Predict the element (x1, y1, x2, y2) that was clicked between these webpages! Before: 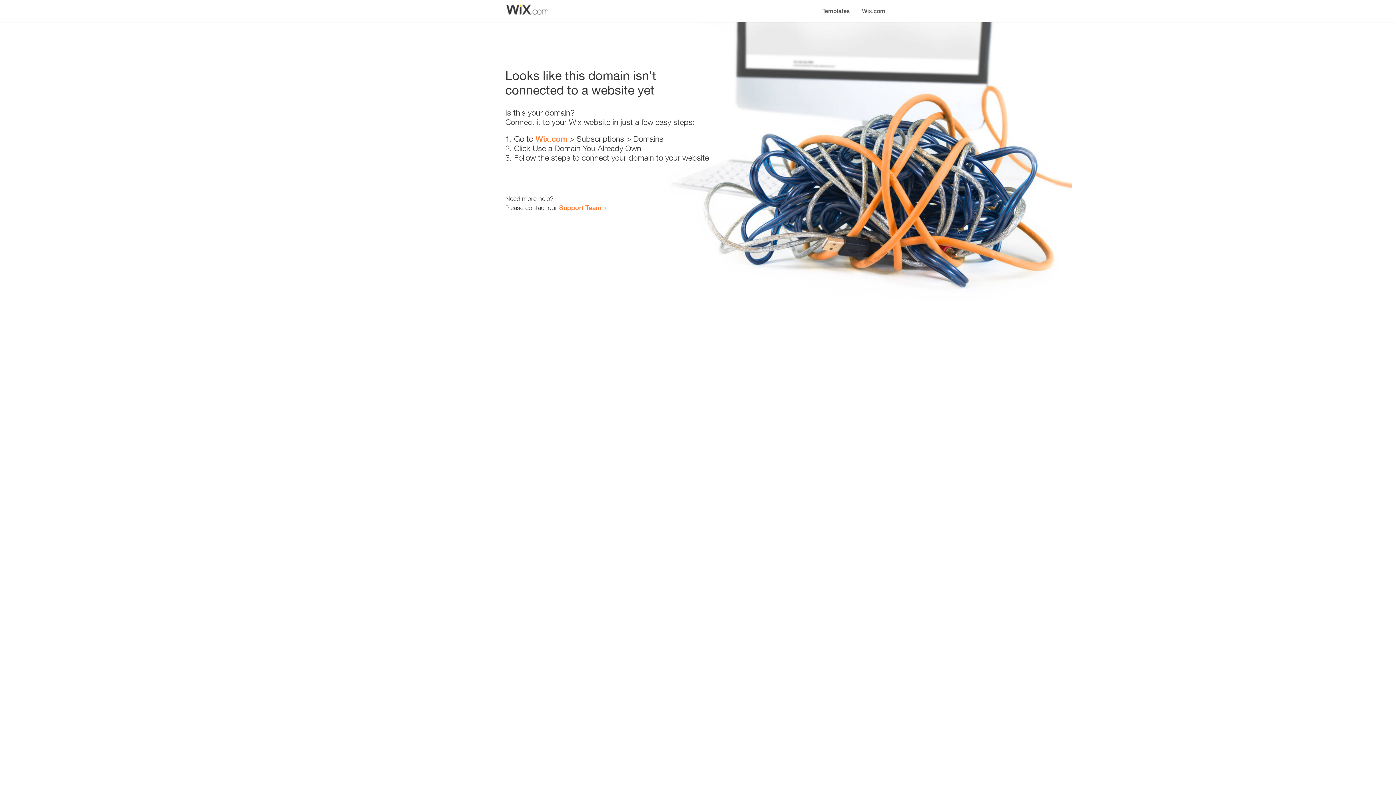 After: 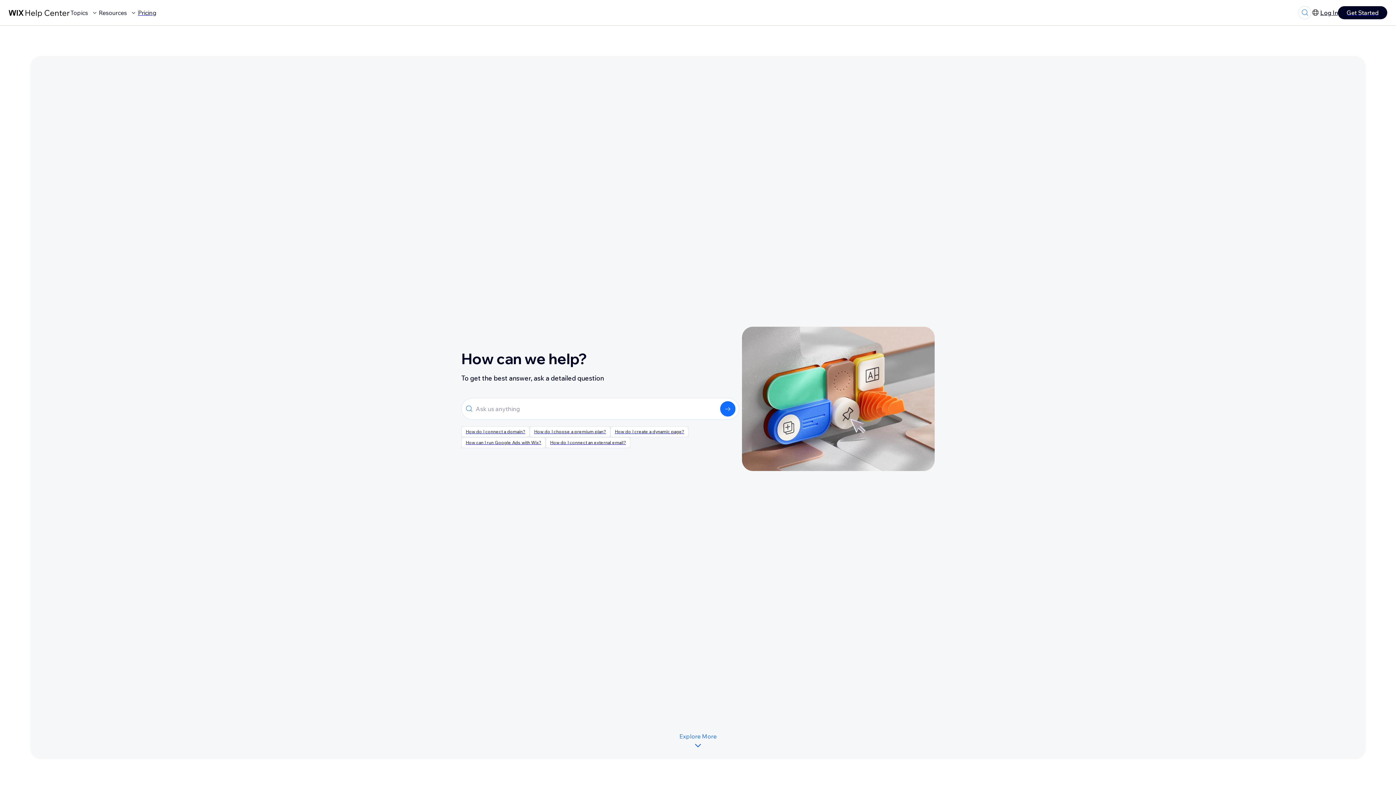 Action: bbox: (559, 203, 601, 211) label: Support Team